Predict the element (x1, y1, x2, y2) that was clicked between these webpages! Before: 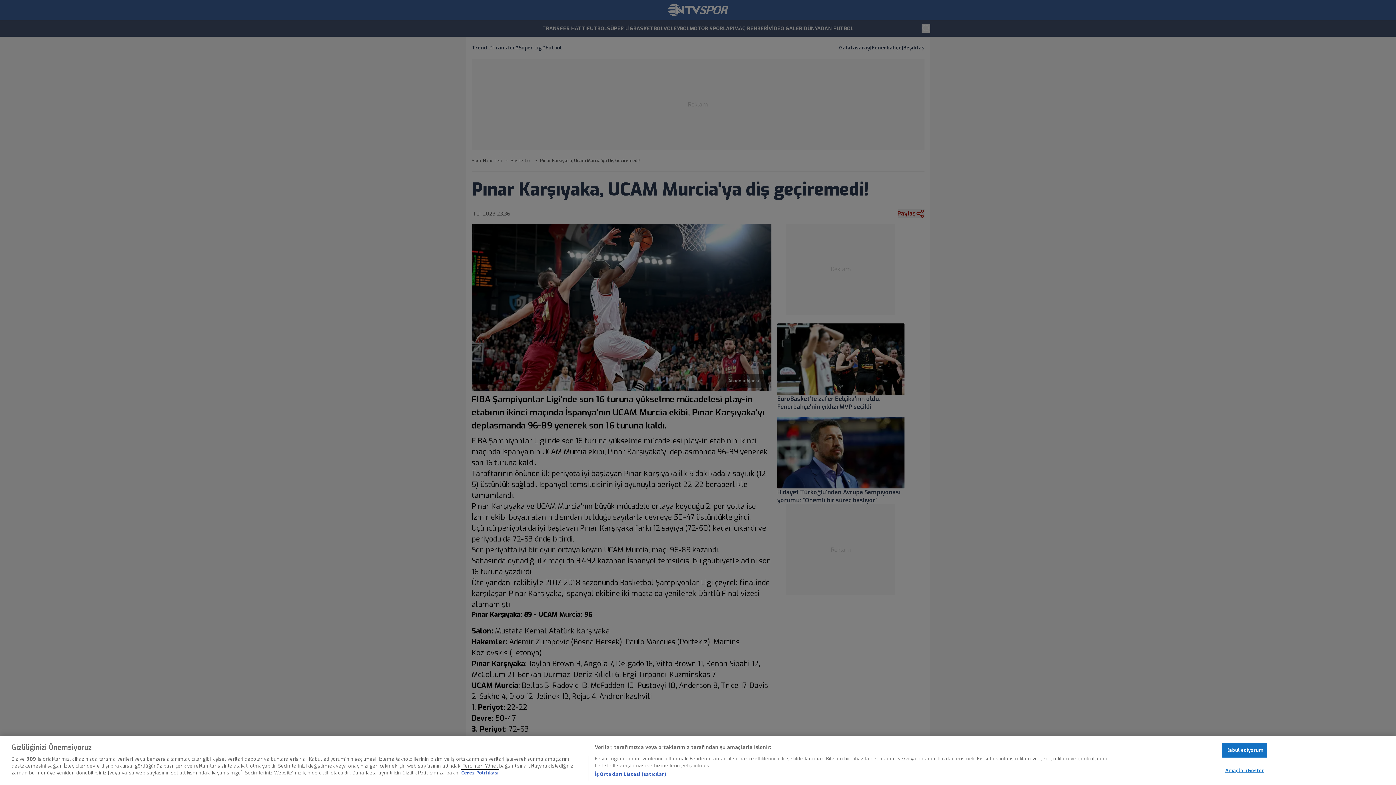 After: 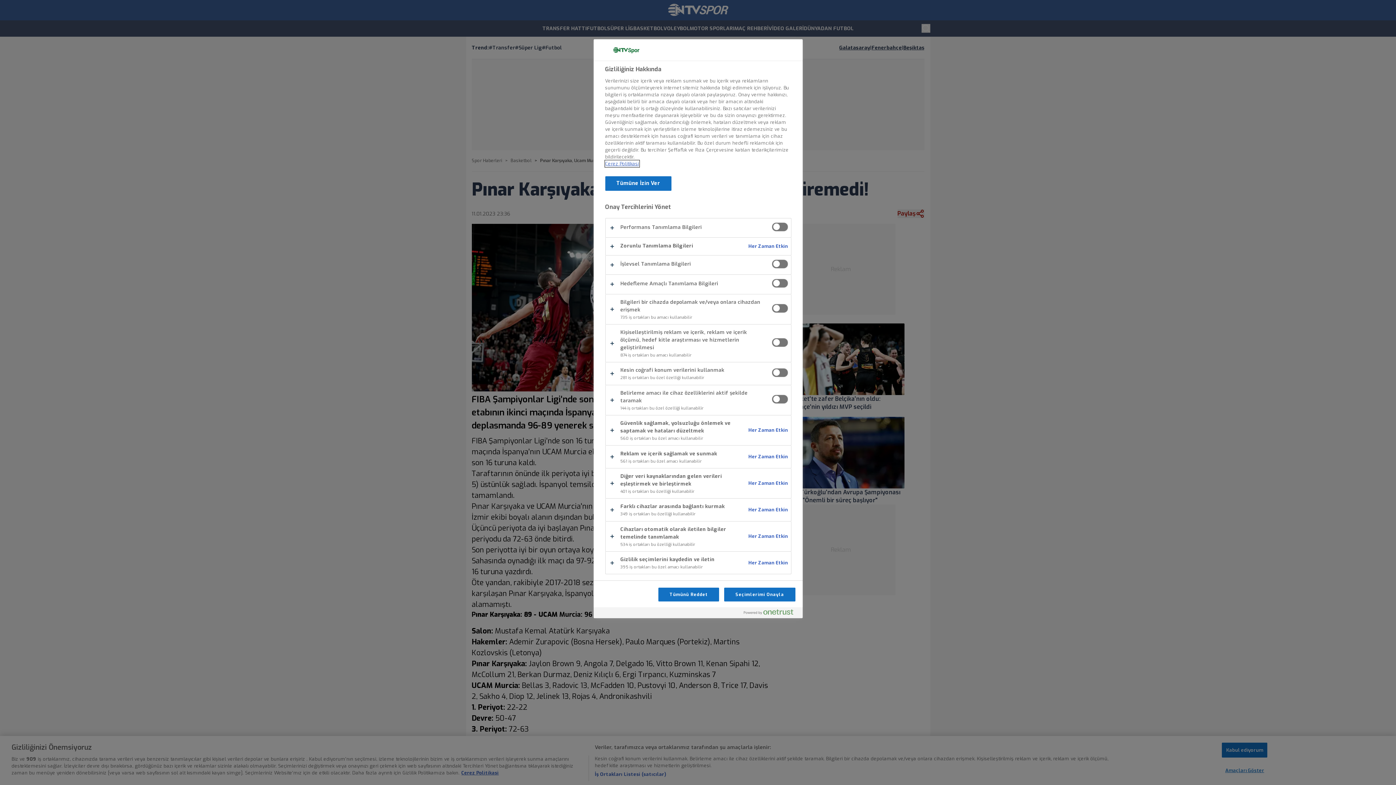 Action: label: Amaçları Göster, Tercih merkezi iletişim kutusunu açar bbox: (1222, 763, 1267, 777)